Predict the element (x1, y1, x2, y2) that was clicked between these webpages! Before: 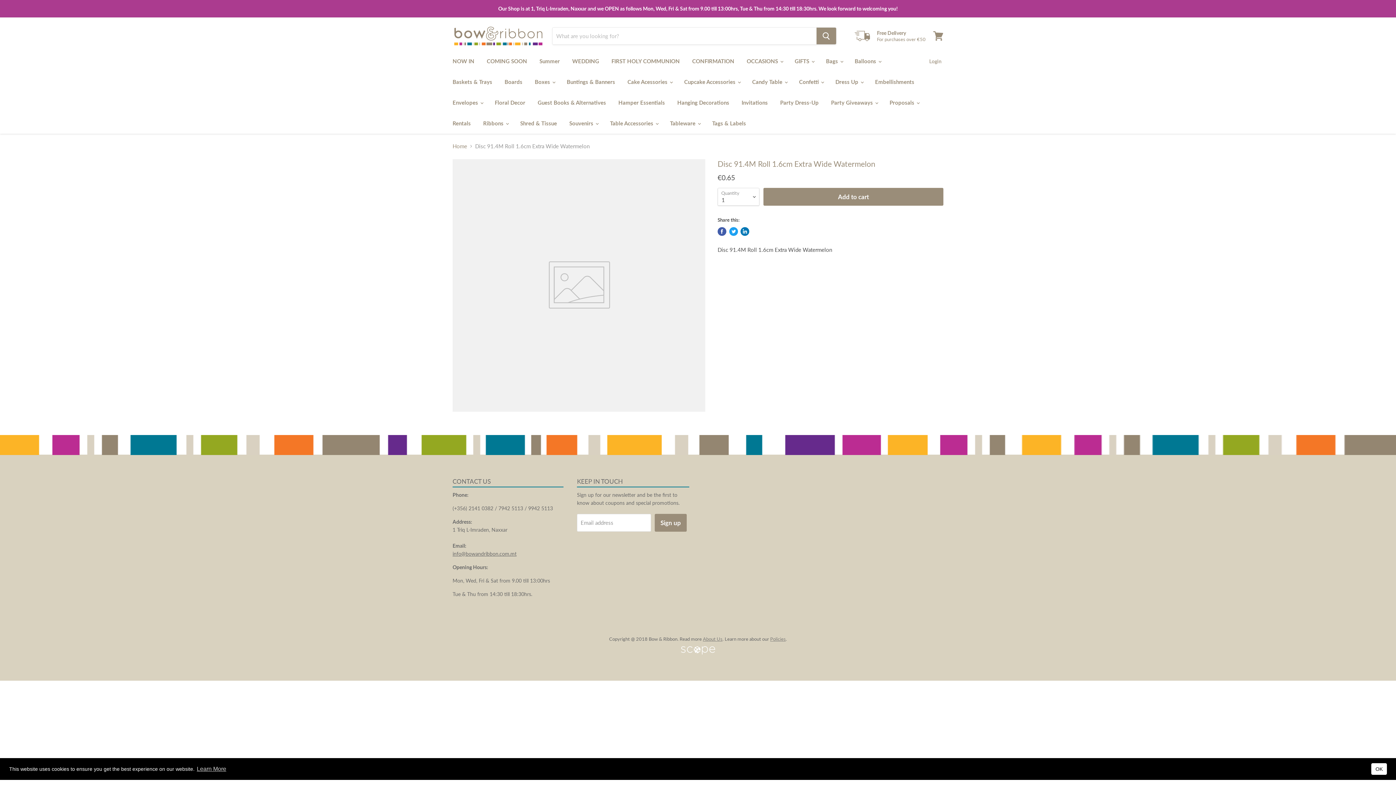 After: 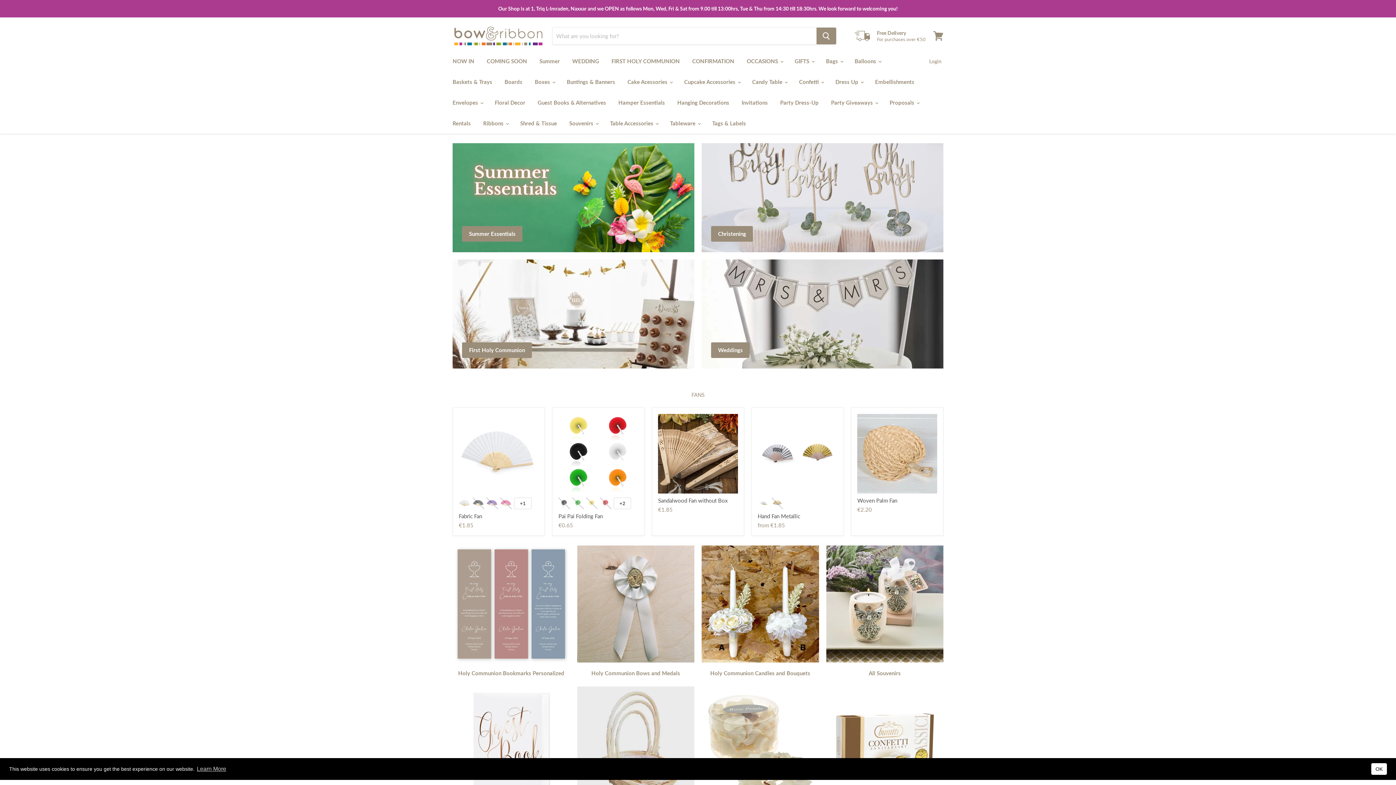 Action: label: Home bbox: (452, 143, 467, 149)